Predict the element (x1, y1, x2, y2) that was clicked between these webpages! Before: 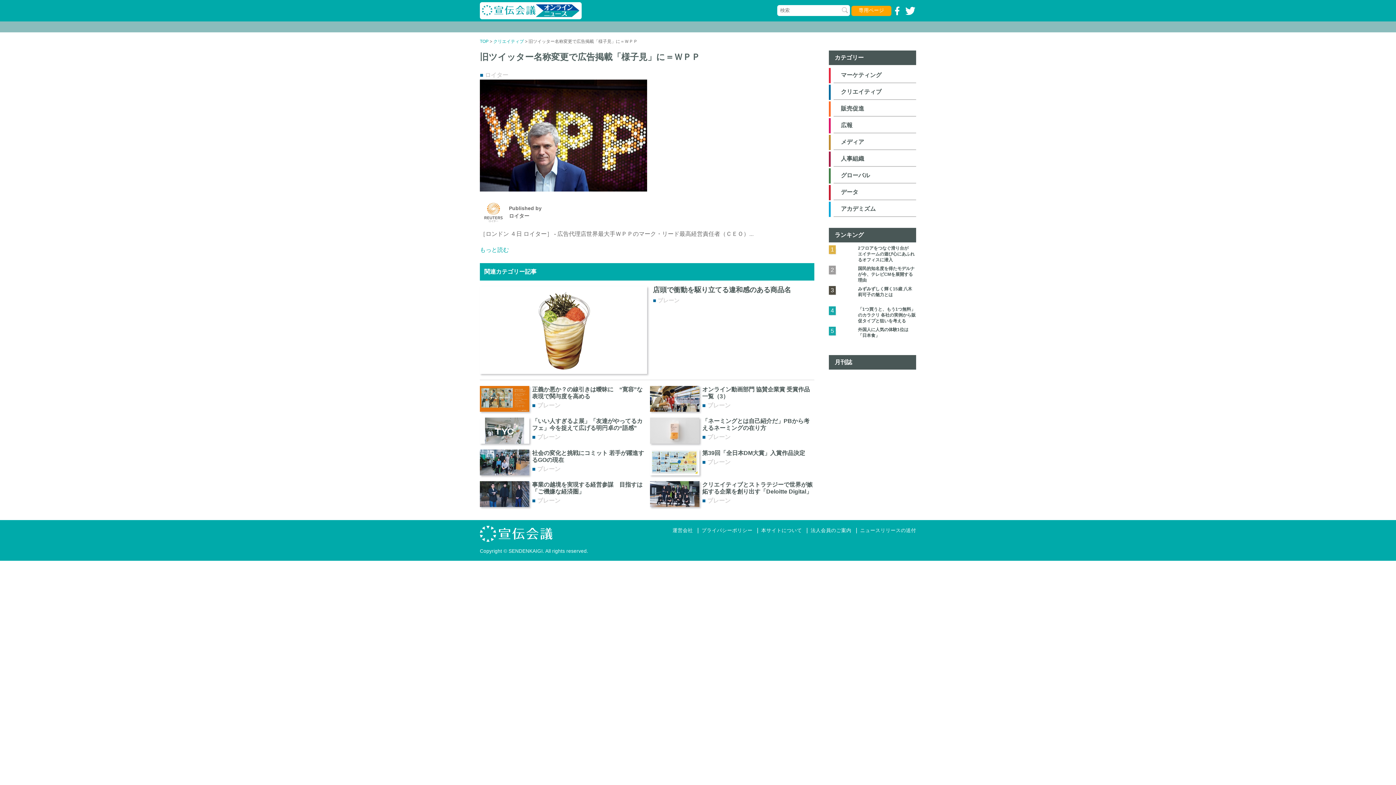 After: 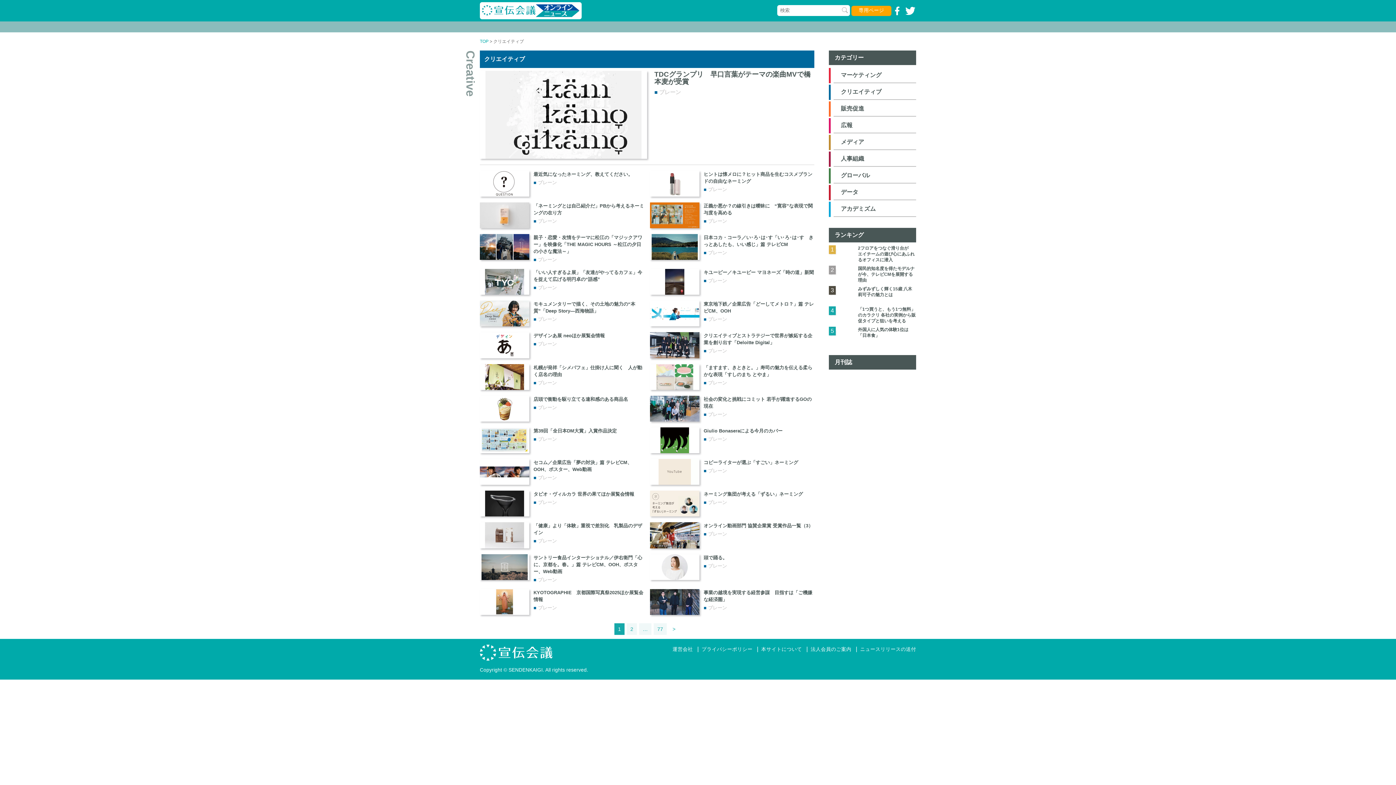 Action: label: クリエイティブ bbox: (841, 88, 881, 94)